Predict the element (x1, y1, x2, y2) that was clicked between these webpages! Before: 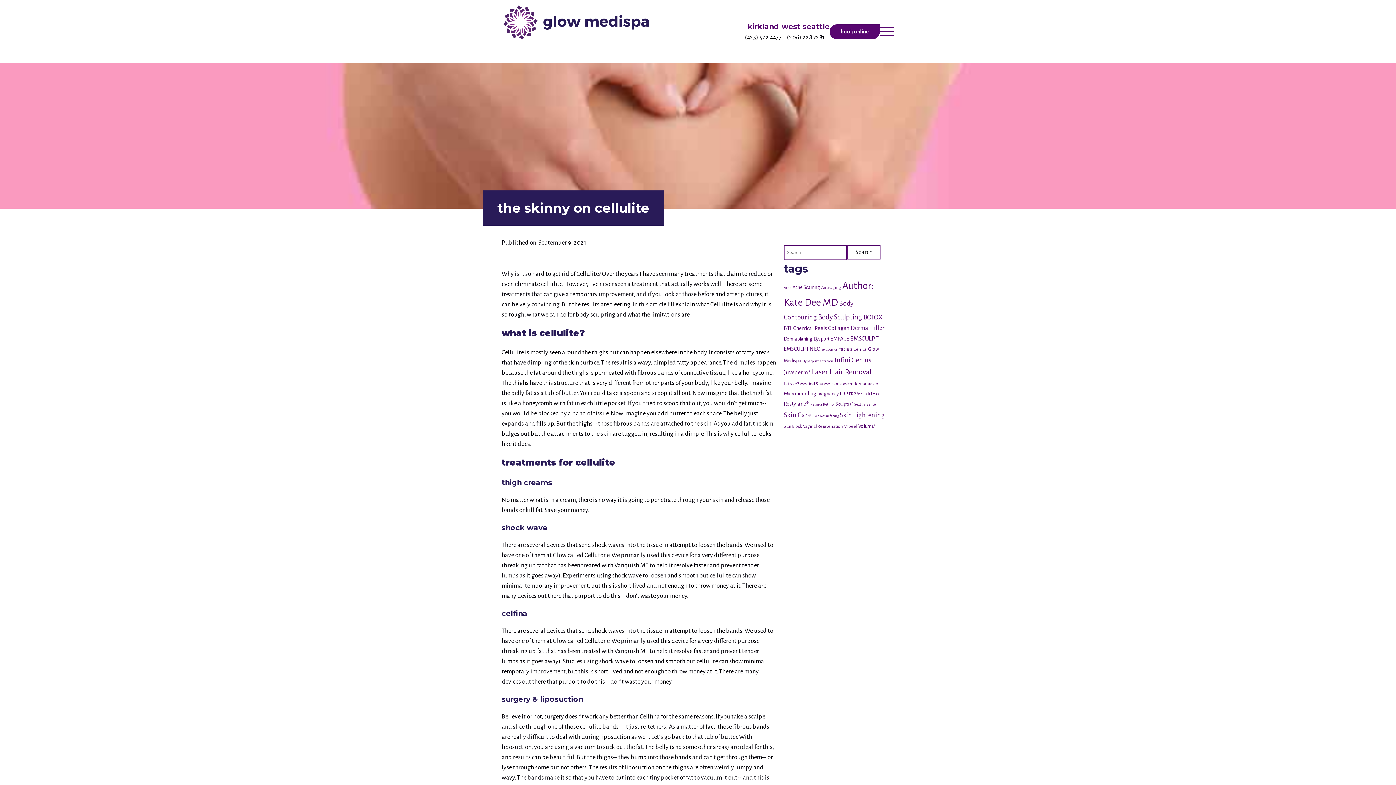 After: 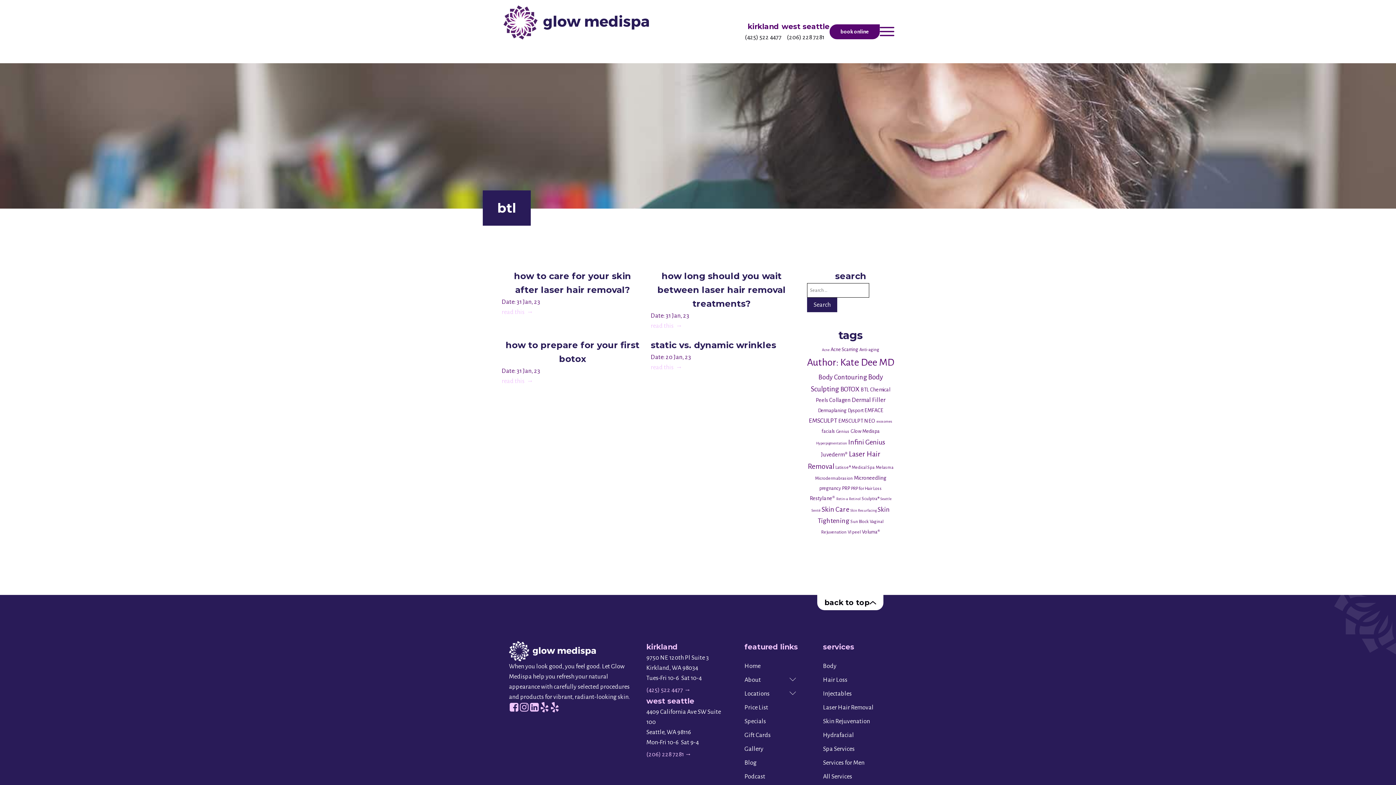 Action: label: BTL (4 items) bbox: (784, 325, 792, 331)